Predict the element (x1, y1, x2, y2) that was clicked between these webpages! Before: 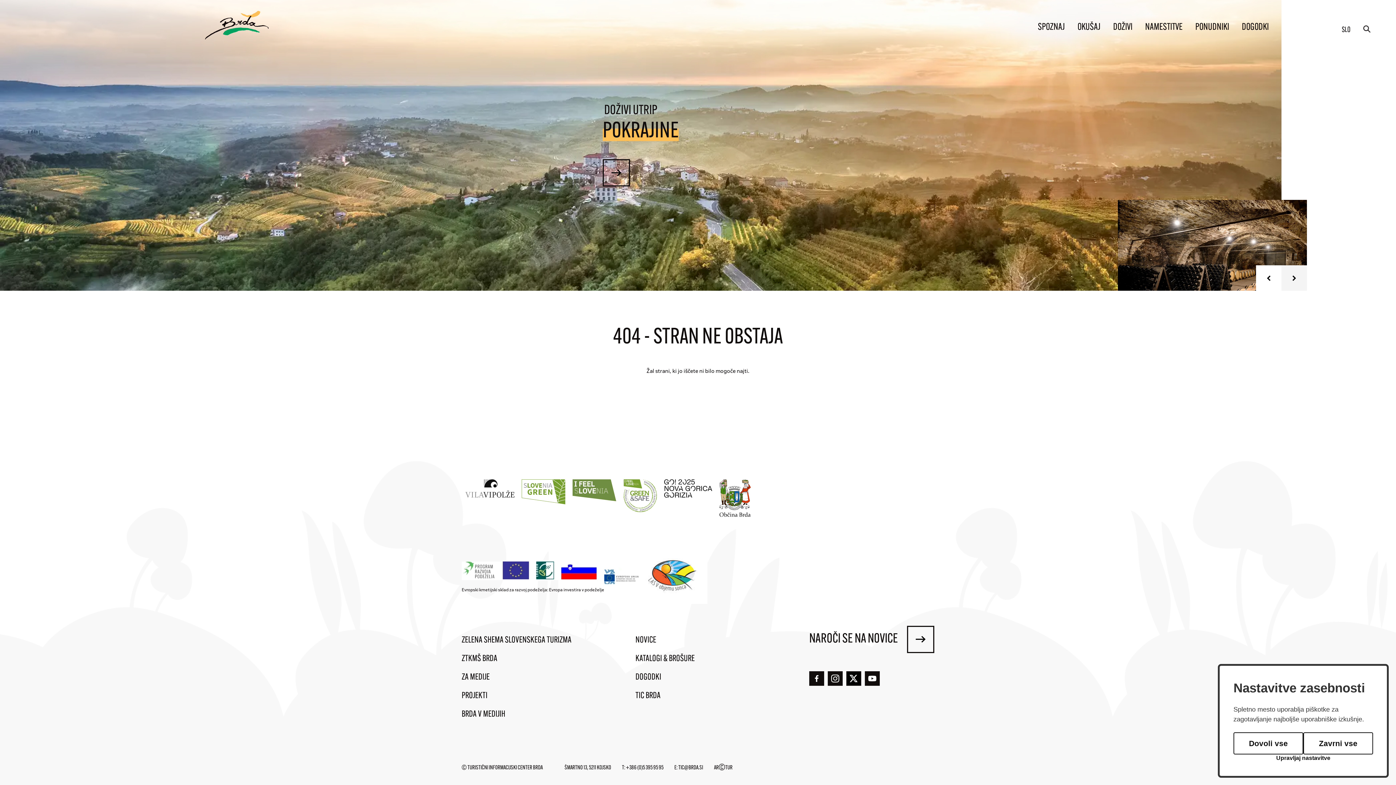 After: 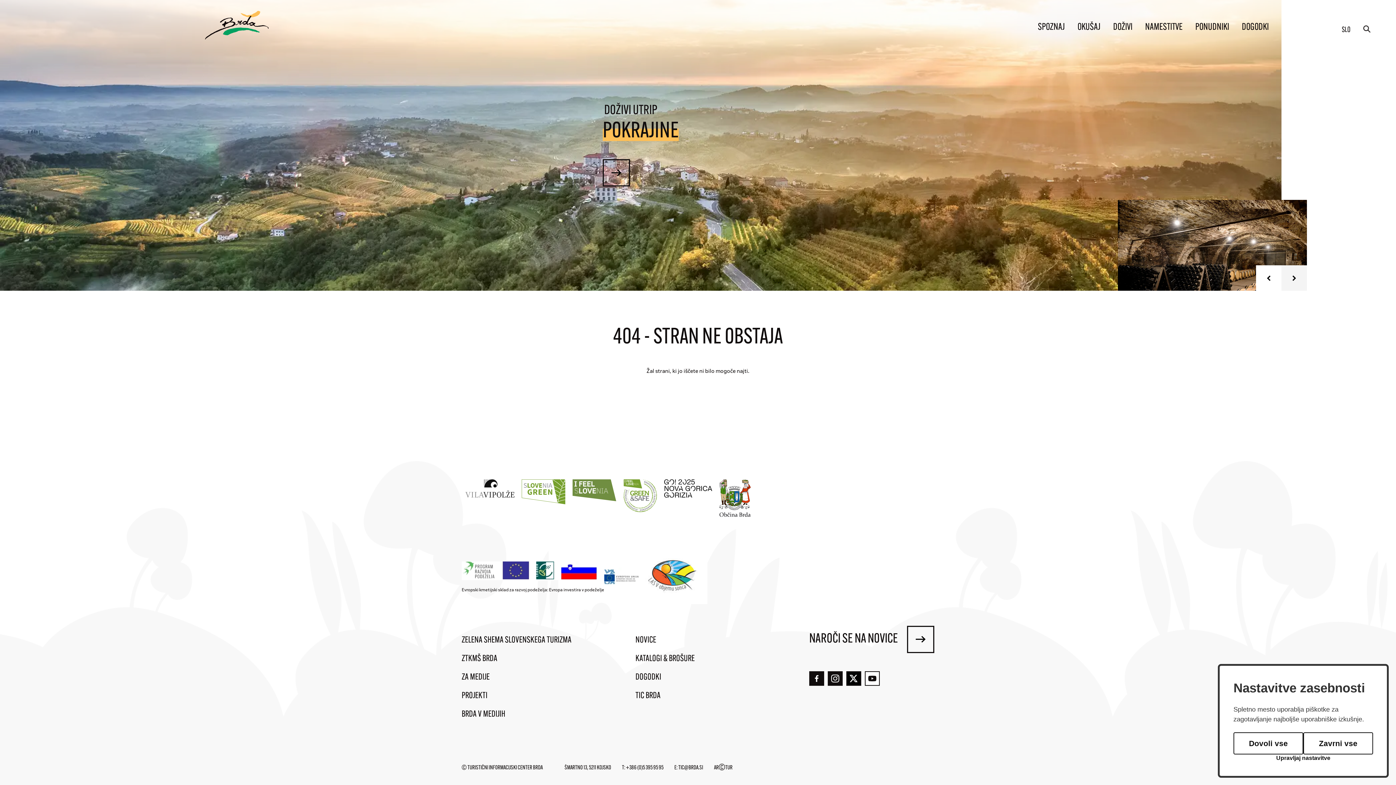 Action: bbox: (864, 671, 879, 686)